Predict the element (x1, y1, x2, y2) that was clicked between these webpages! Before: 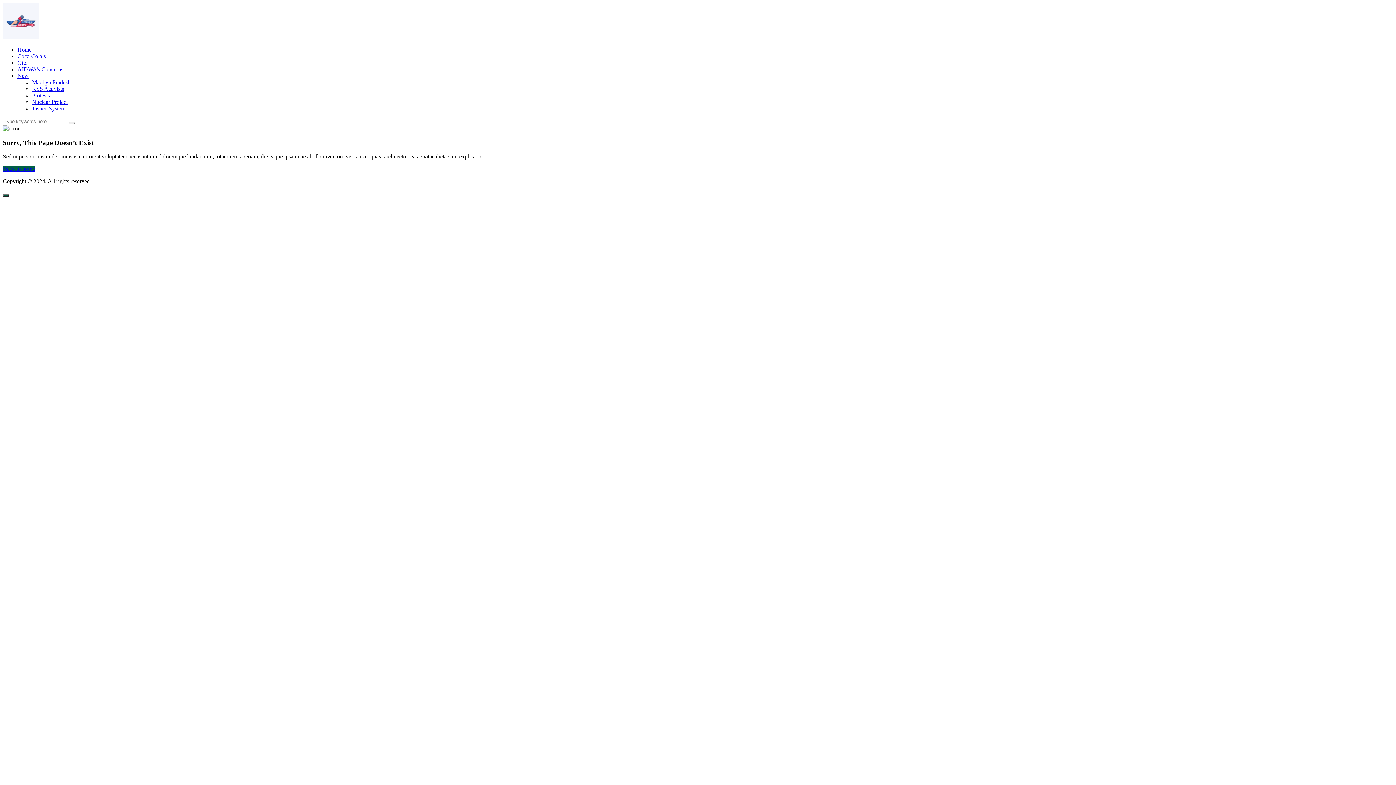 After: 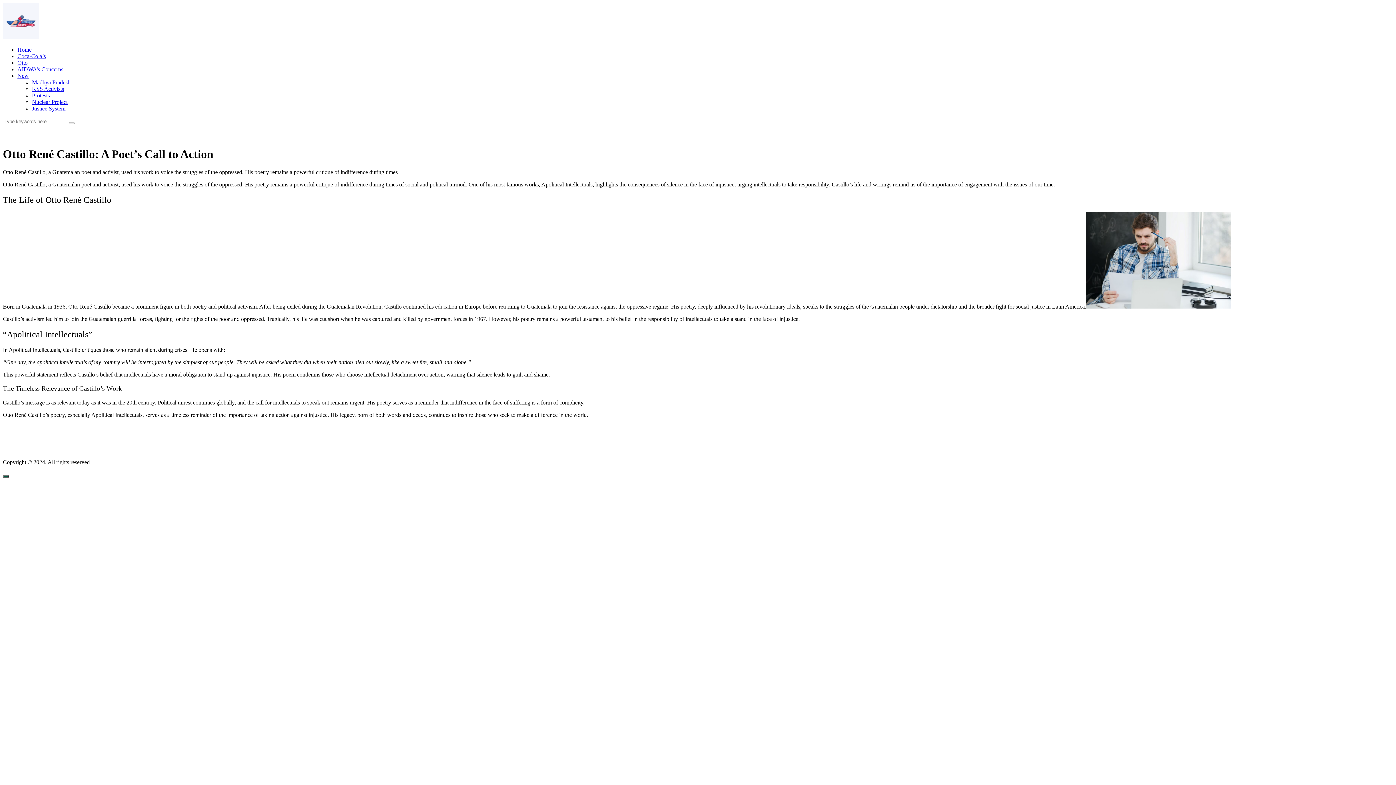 Action: bbox: (17, 59, 27, 65) label: Otto